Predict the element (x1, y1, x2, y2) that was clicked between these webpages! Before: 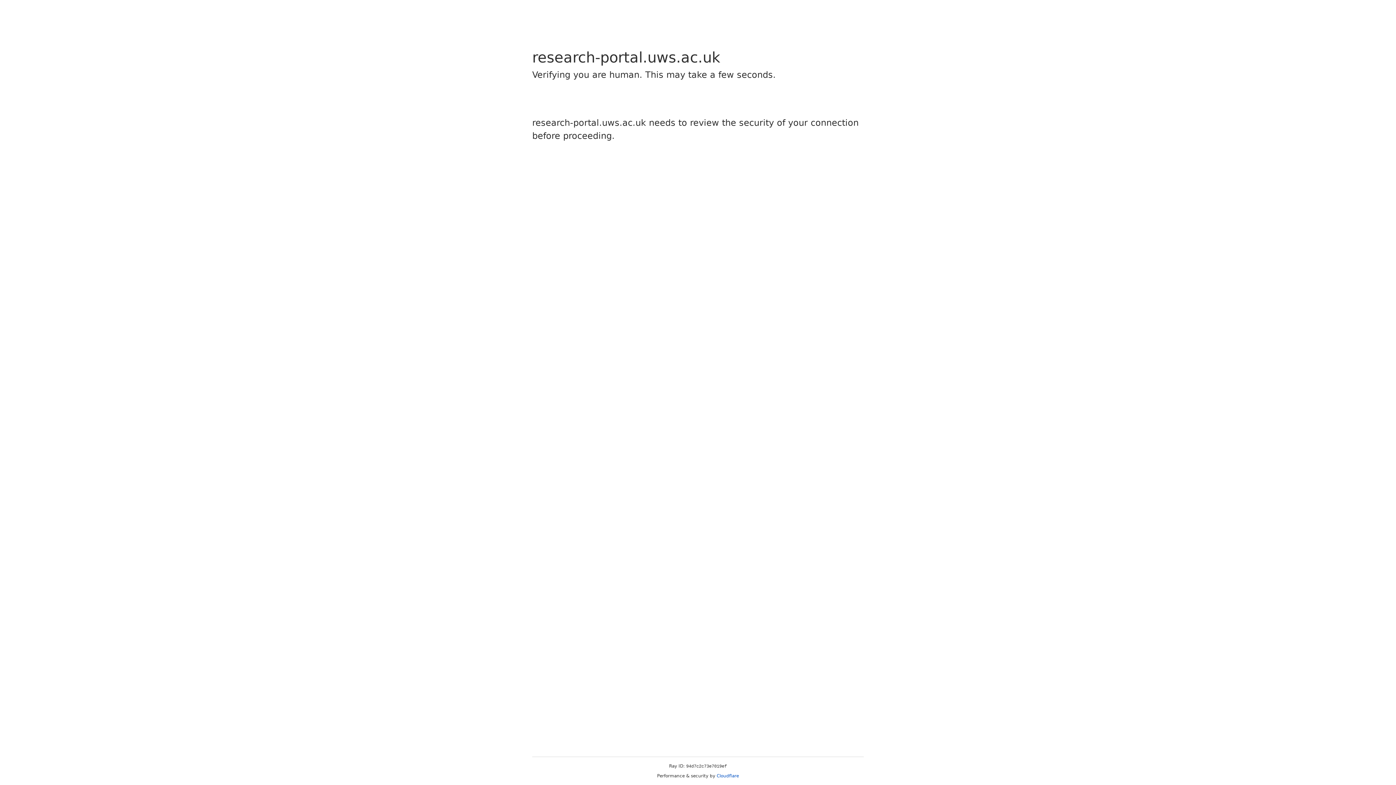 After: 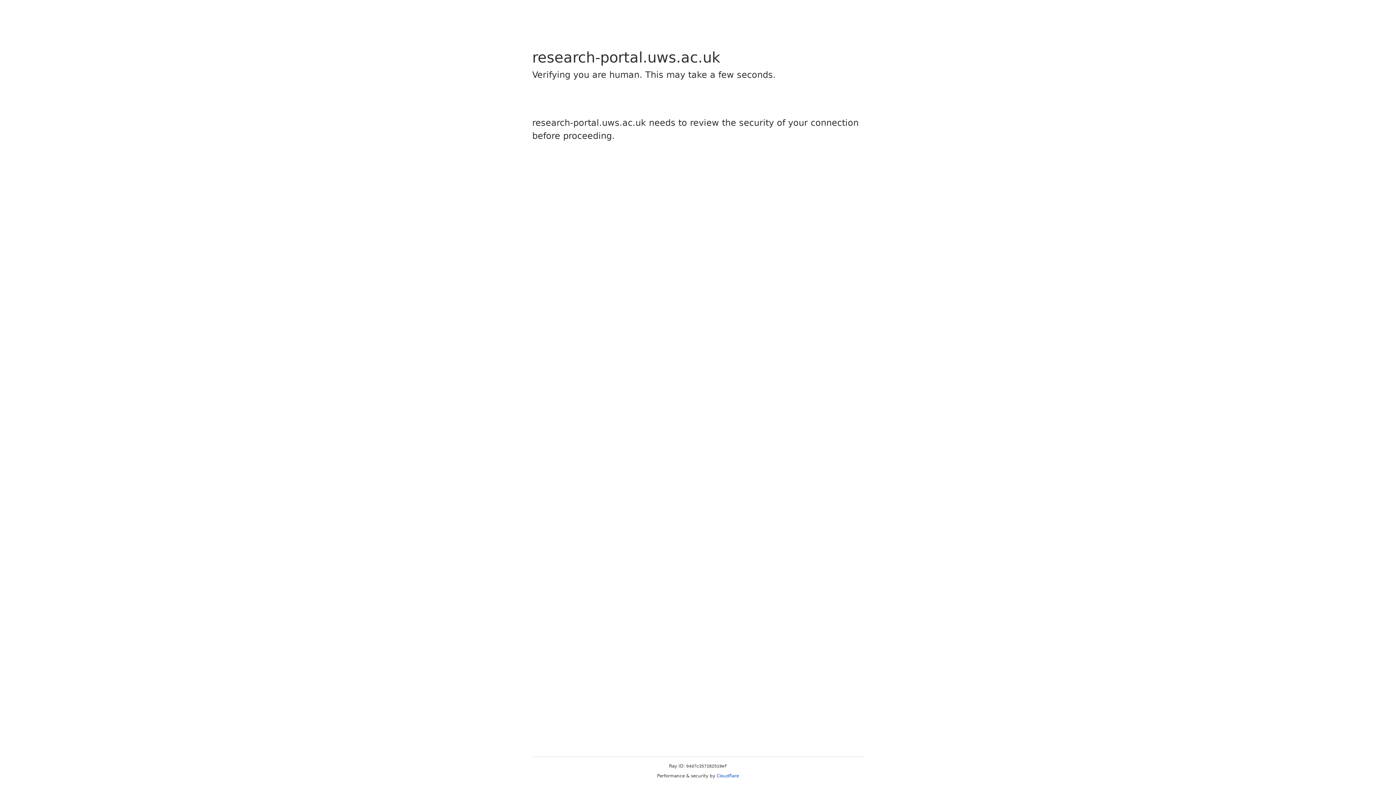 Action: bbox: (716, 773, 739, 778) label: Cloudflare